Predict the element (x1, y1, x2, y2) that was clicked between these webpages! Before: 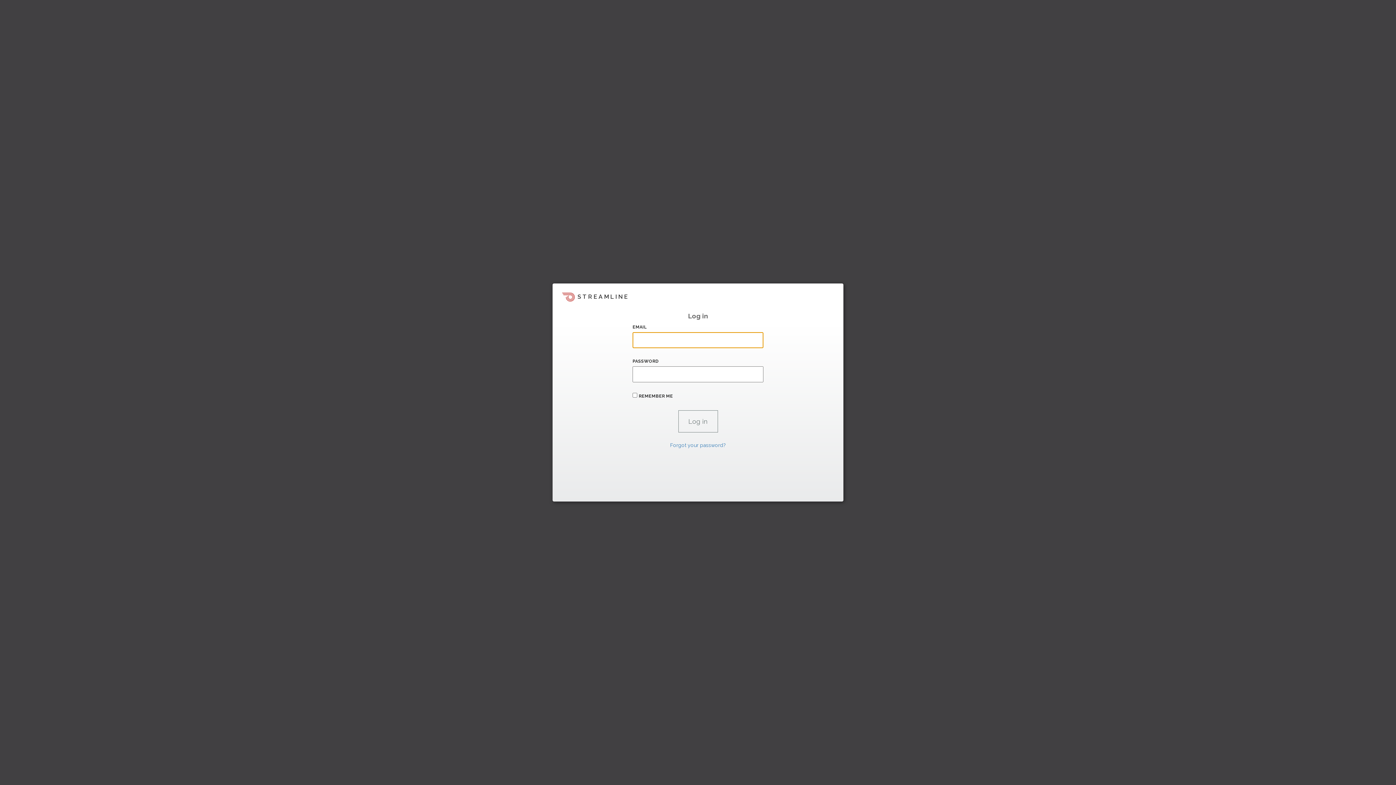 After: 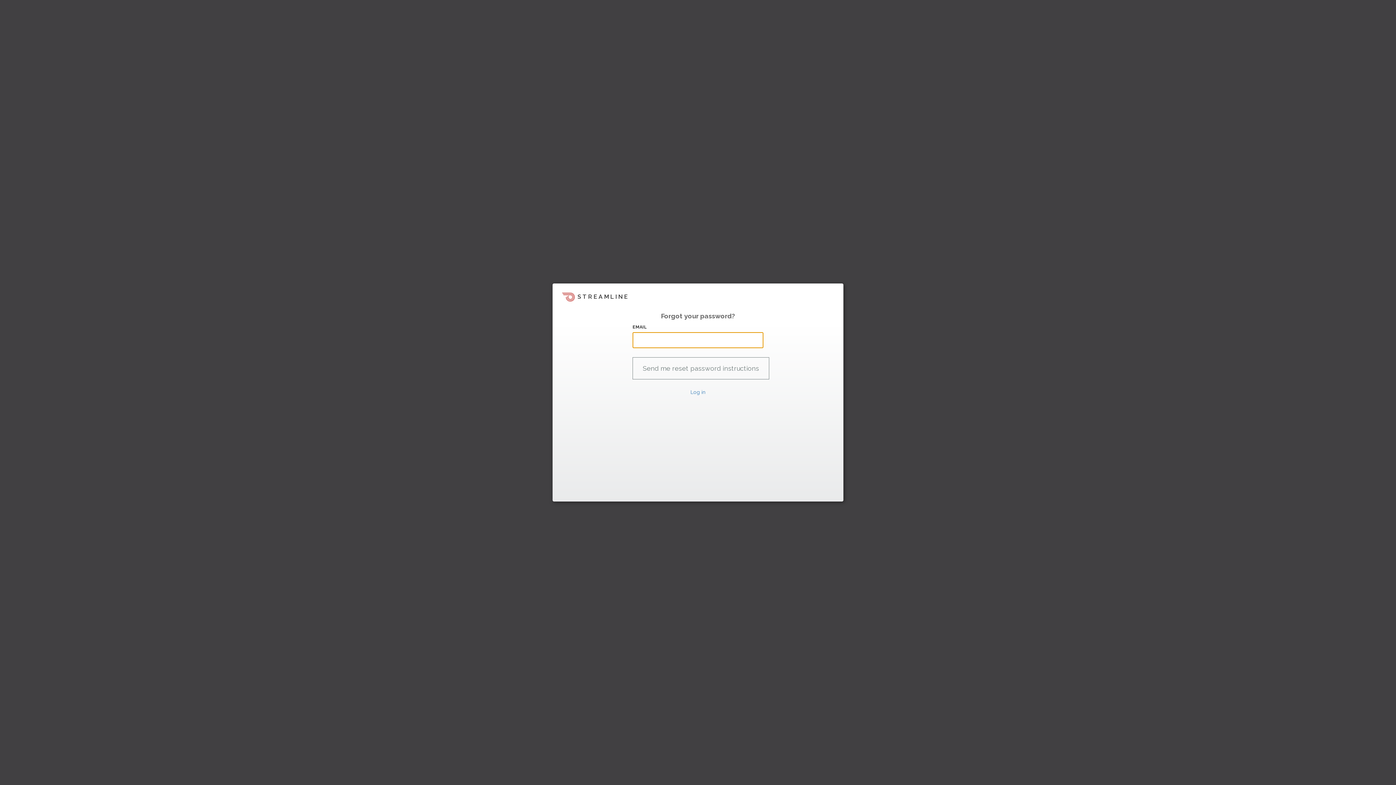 Action: label: Forgot your password? bbox: (670, 442, 726, 448)